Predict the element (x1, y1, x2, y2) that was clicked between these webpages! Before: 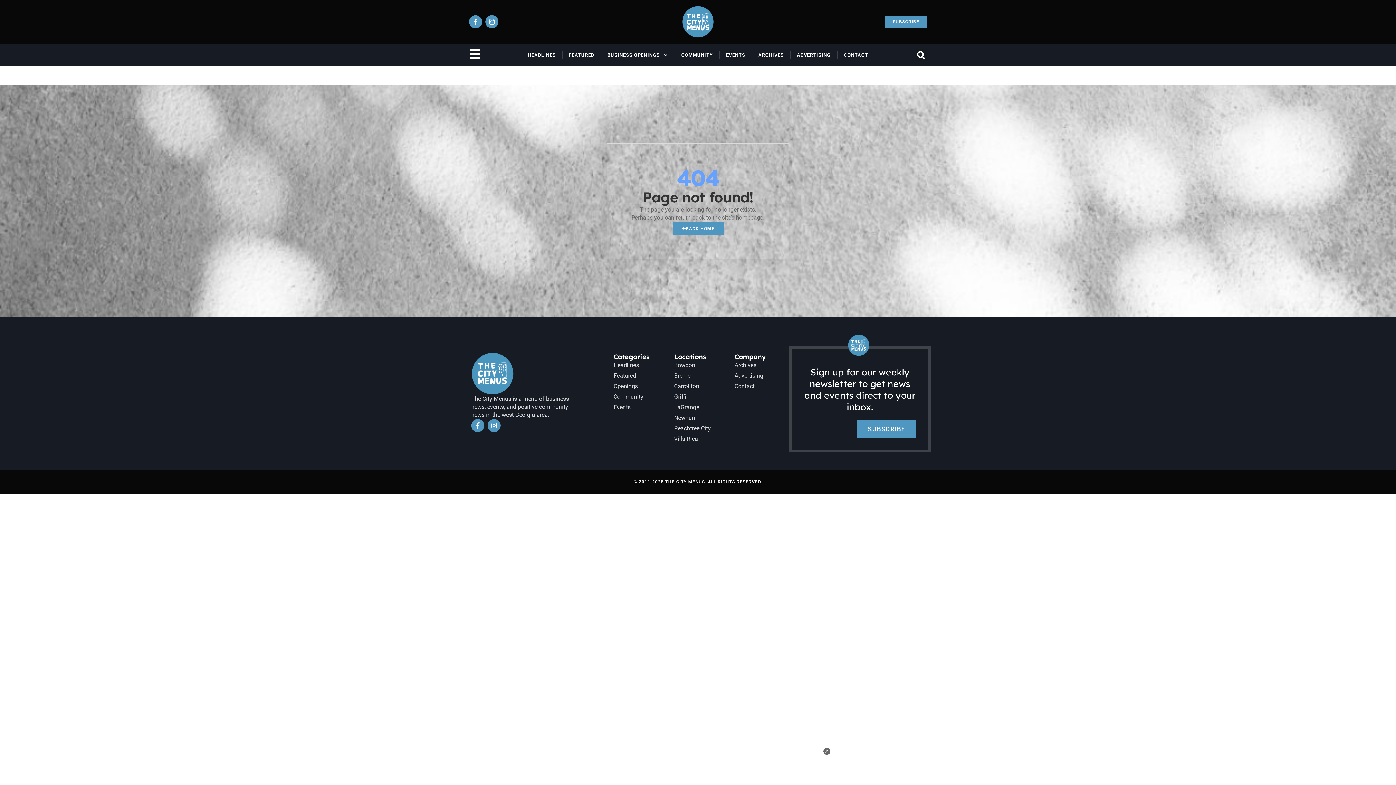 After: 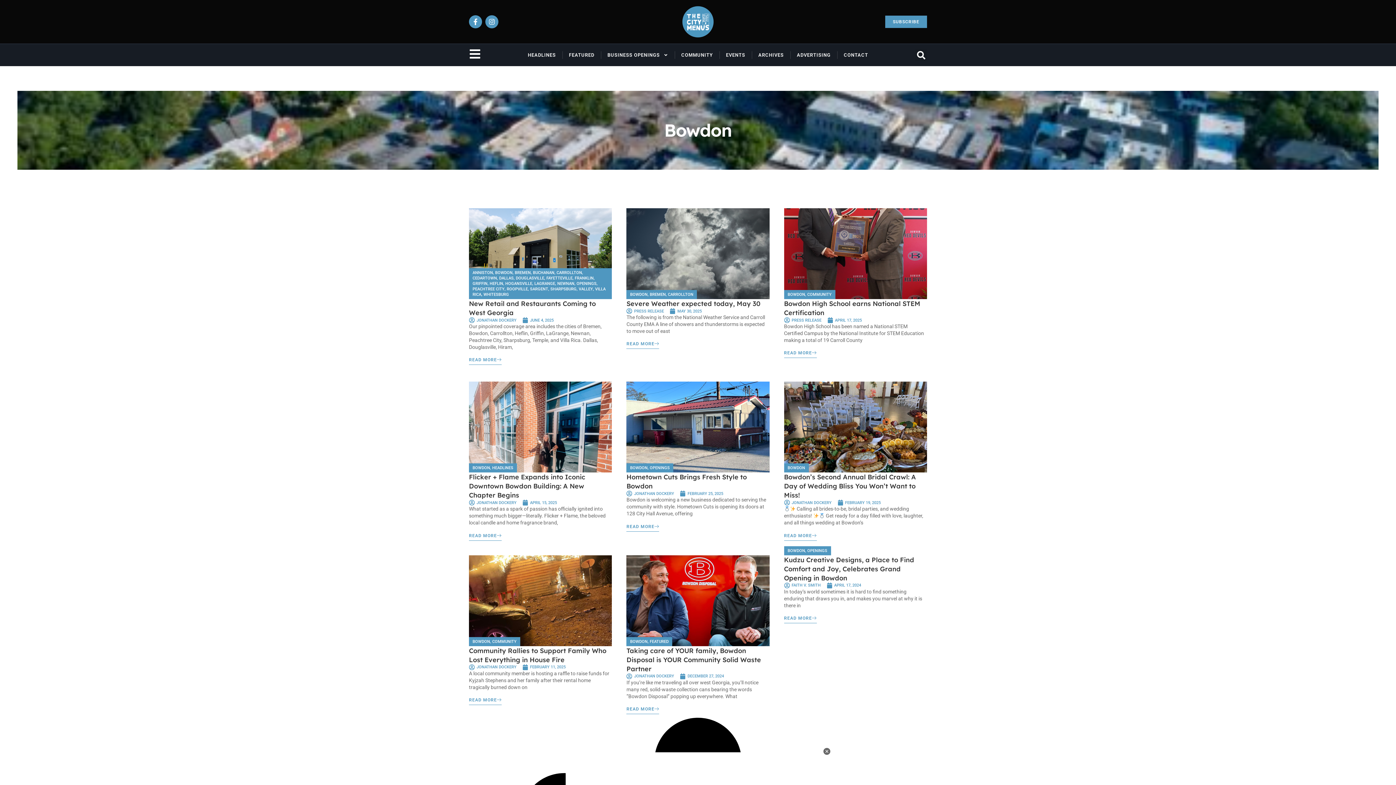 Action: label: Bowdon bbox: (674, 361, 723, 369)